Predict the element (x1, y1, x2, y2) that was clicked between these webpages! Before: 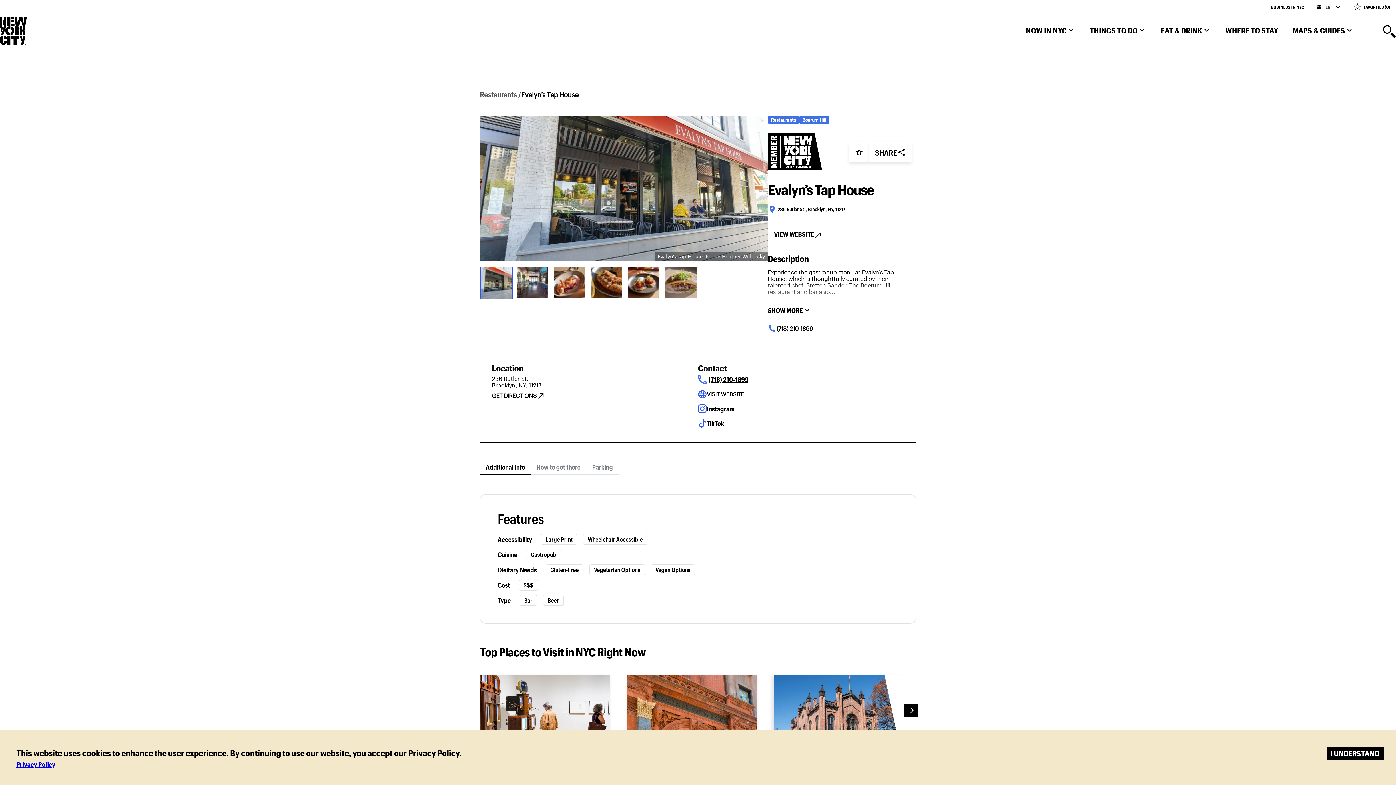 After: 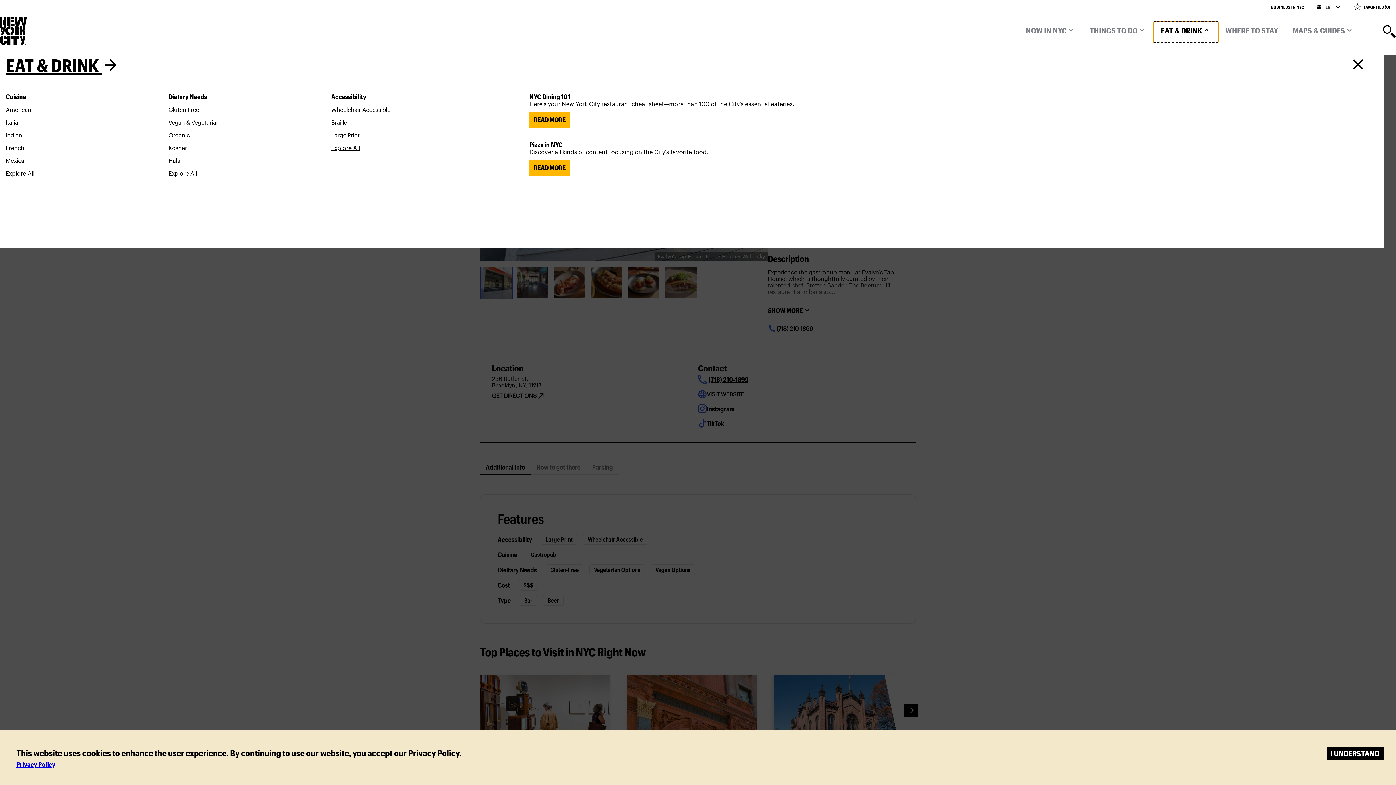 Action: label: Eat & Drink bbox: (1153, 21, 1218, 42)